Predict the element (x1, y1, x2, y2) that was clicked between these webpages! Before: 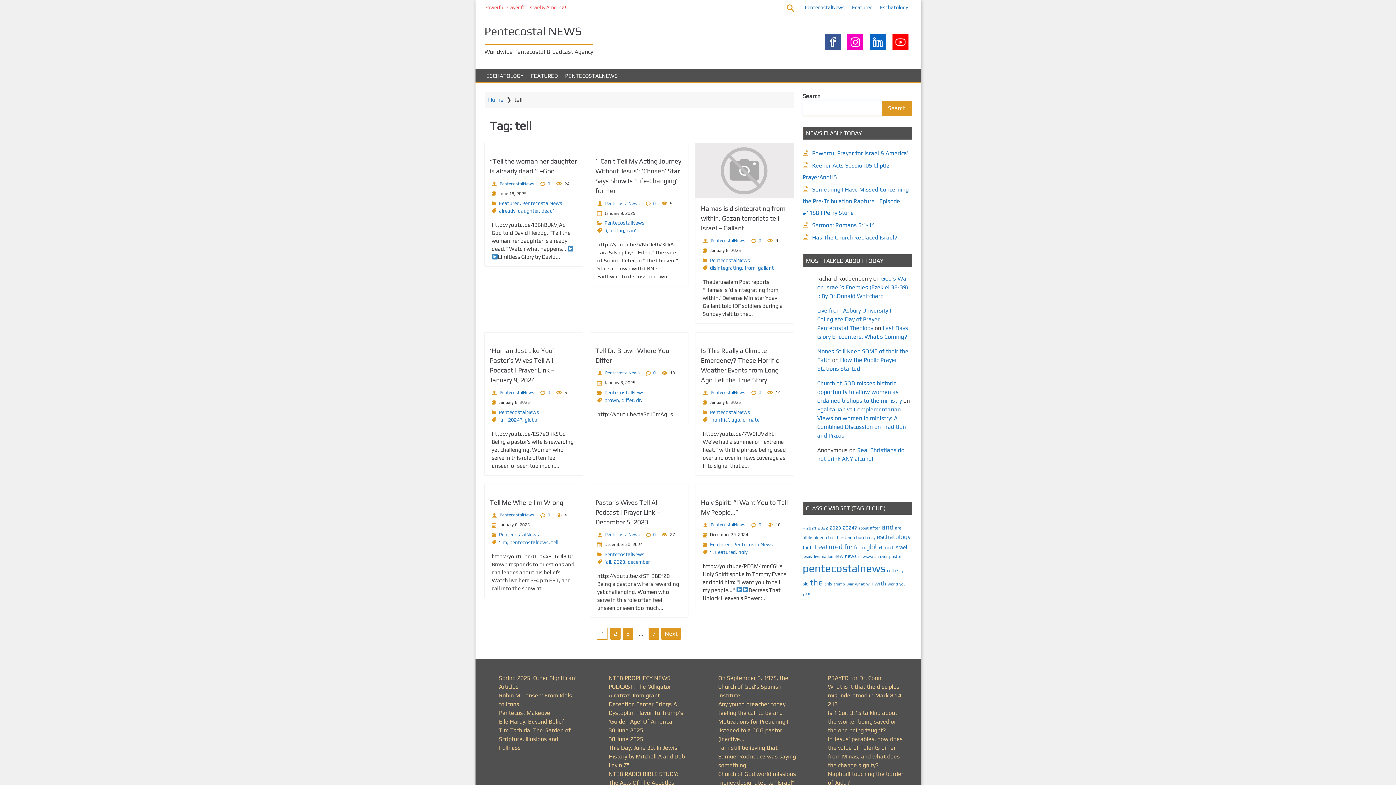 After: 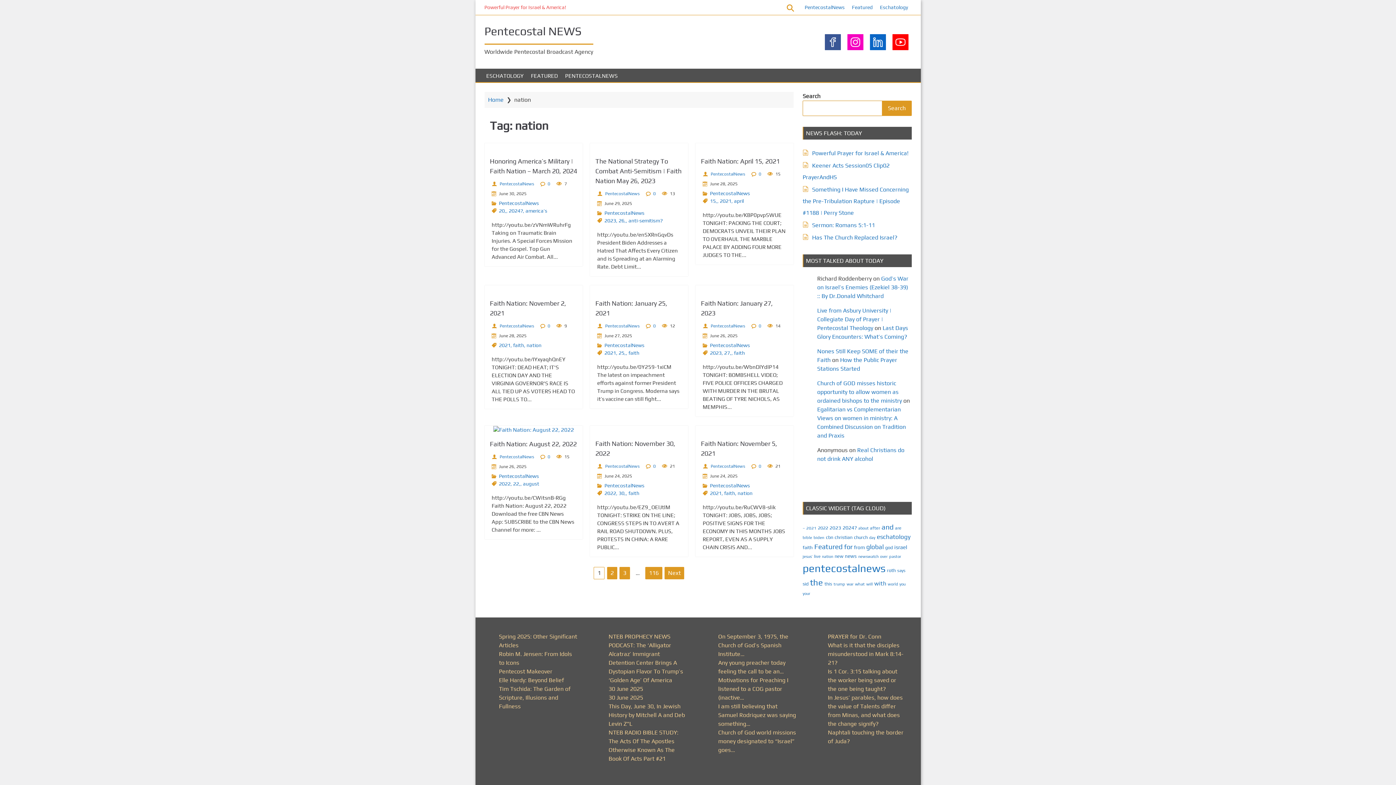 Action: label: nation (1,042 items) bbox: (822, 554, 833, 558)